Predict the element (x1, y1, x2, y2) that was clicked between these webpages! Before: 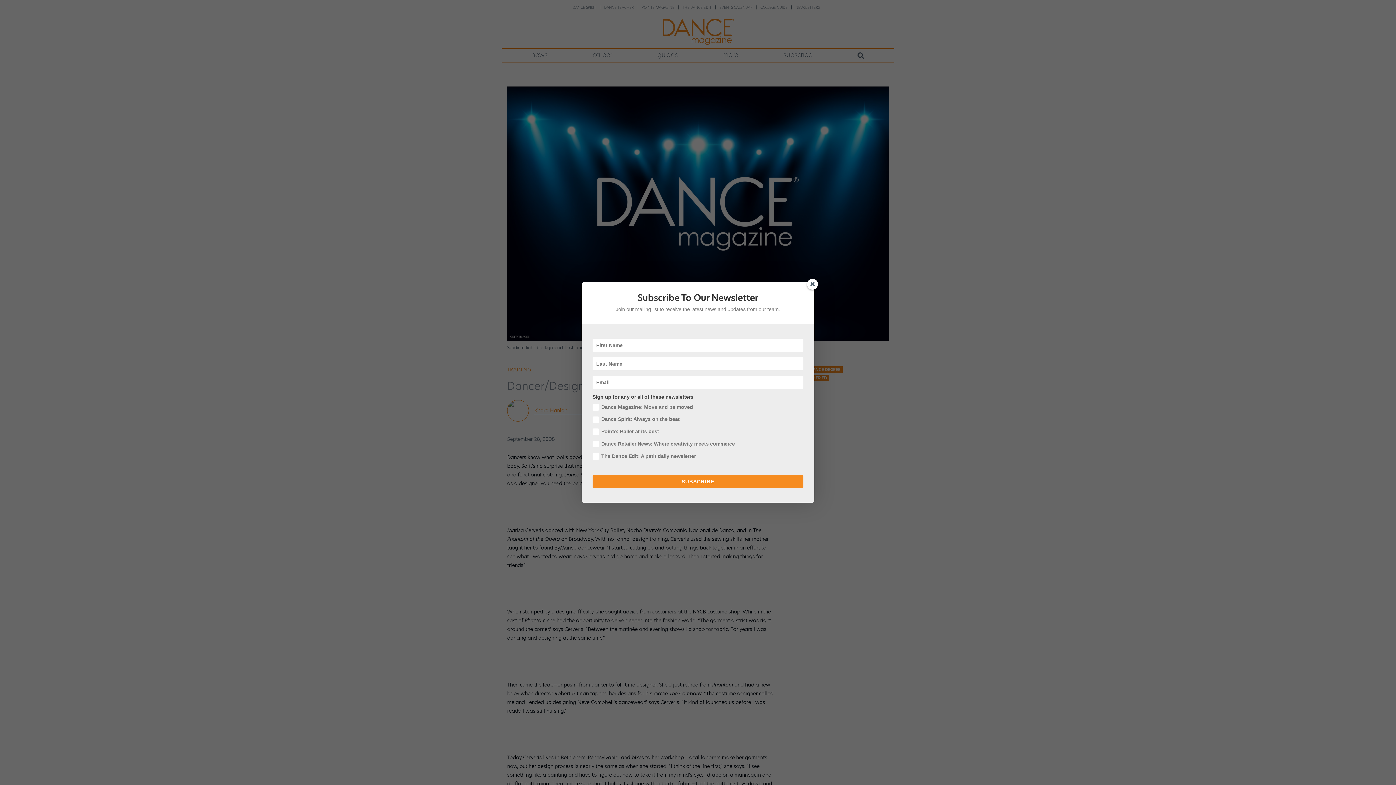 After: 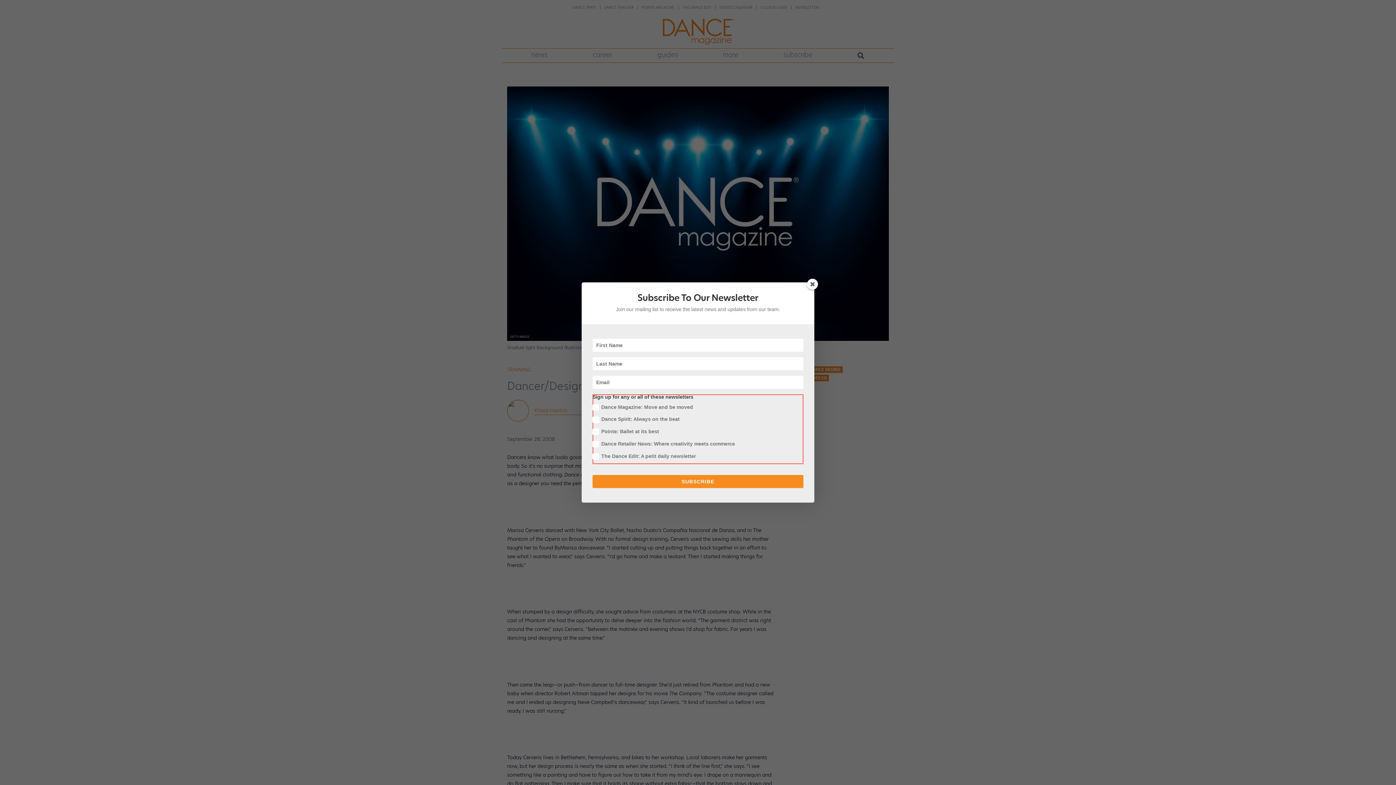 Action: label: SUBSCRIBE bbox: (592, 475, 803, 488)